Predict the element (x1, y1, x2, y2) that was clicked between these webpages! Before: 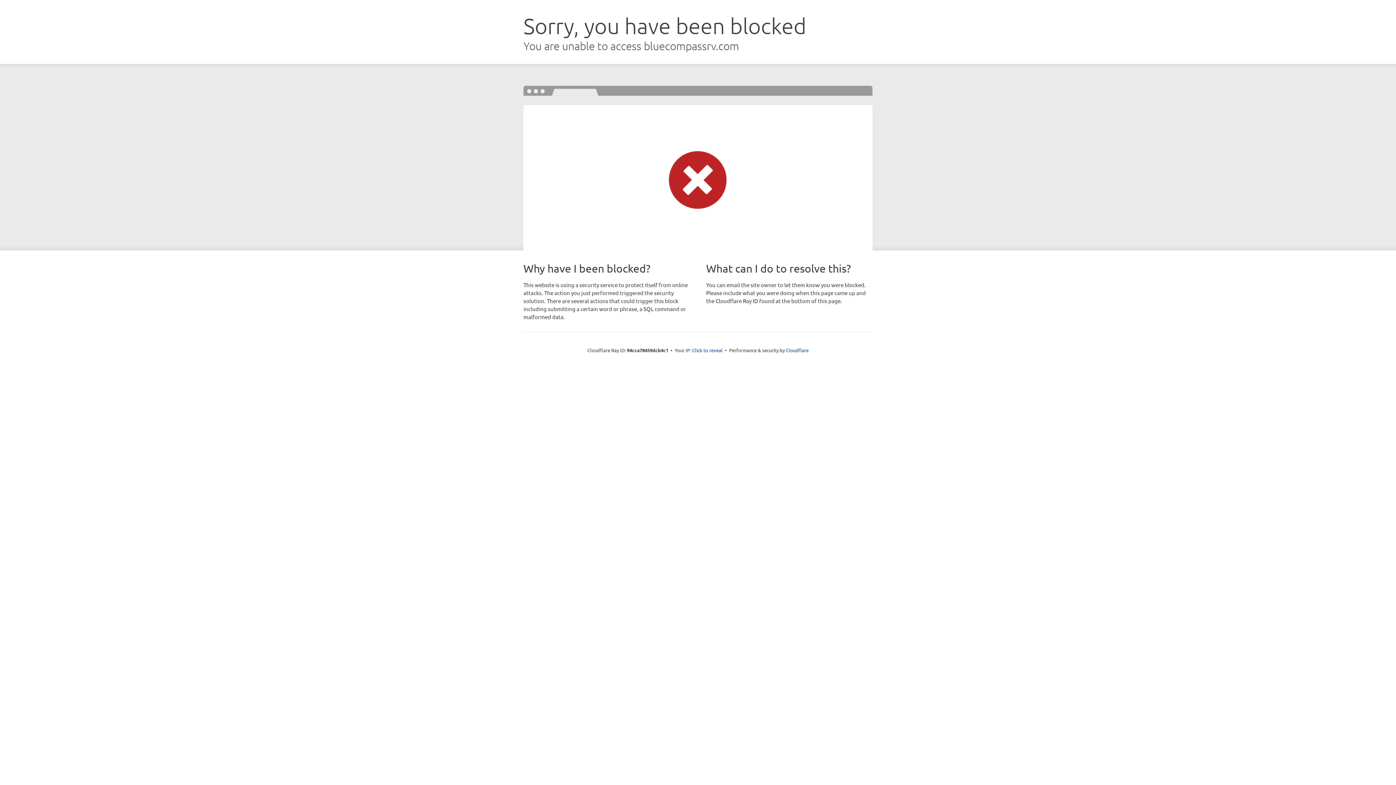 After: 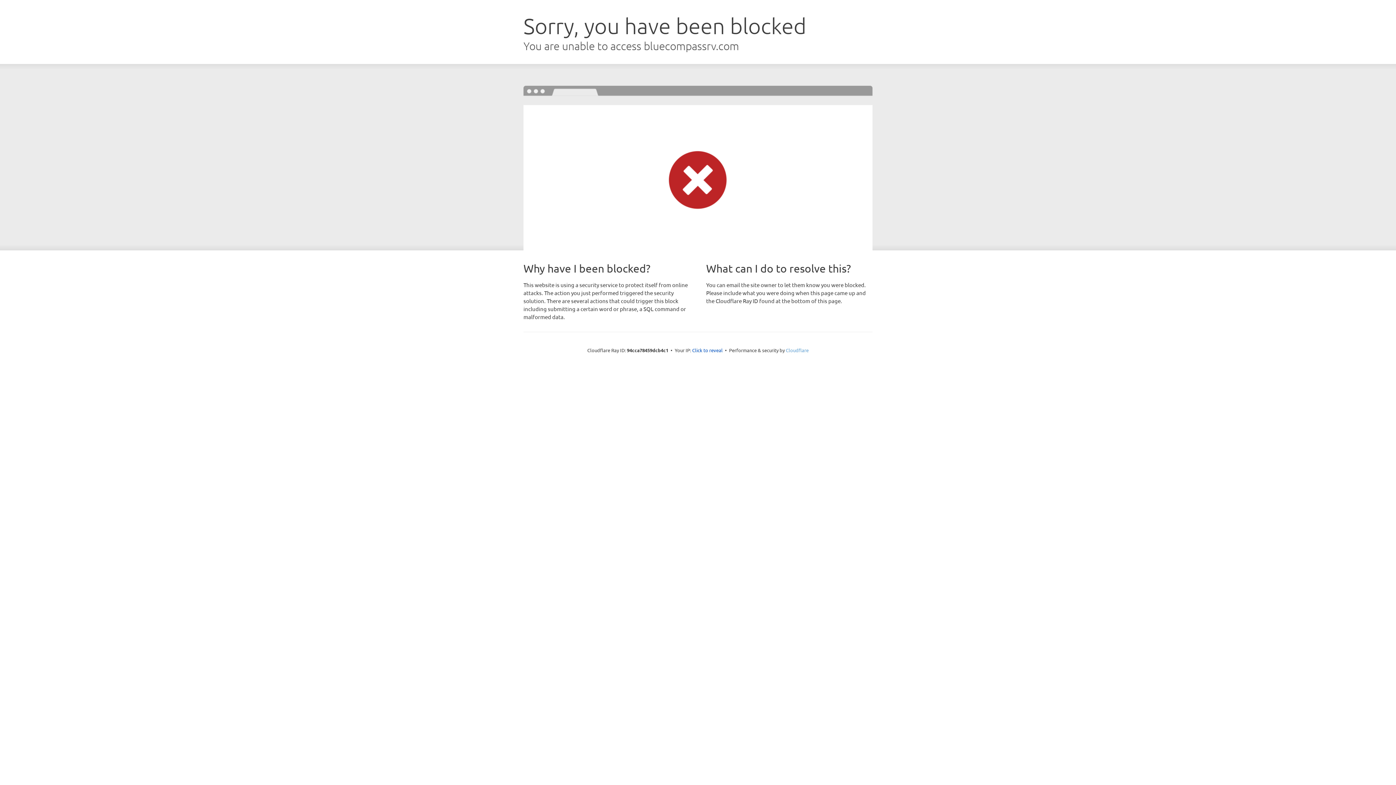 Action: label: Cloudflare bbox: (786, 347, 808, 353)